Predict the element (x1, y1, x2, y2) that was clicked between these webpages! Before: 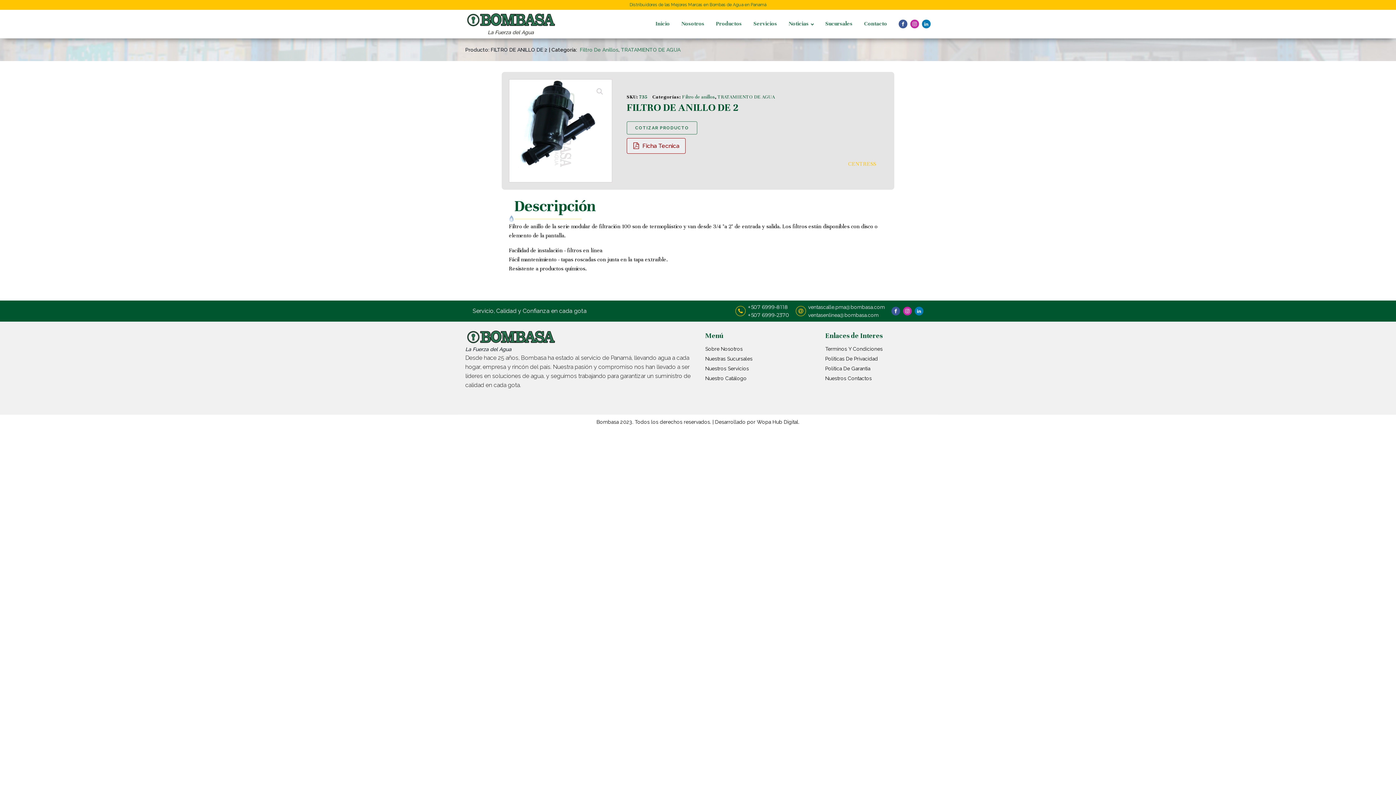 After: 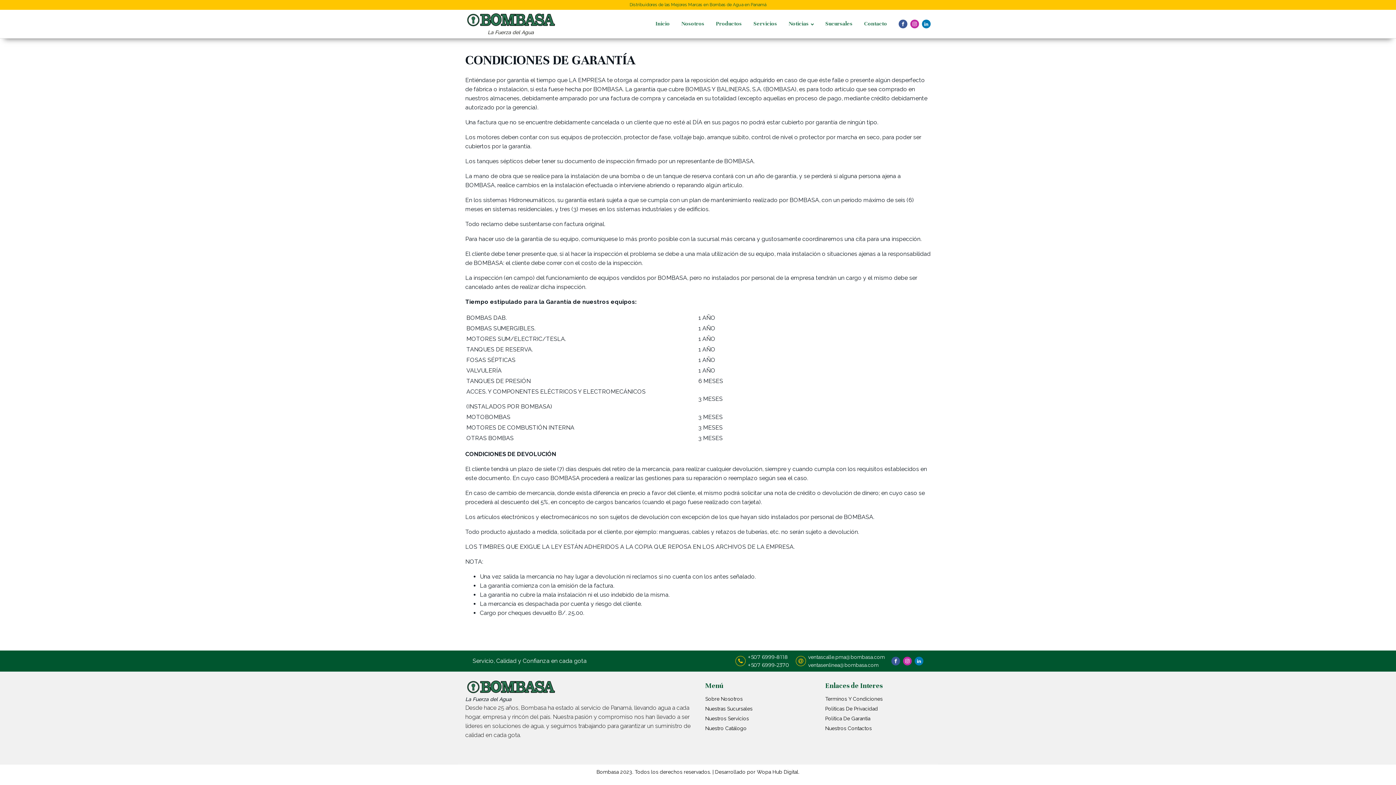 Action: label: Política De Garantia bbox: (825, 366, 870, 371)